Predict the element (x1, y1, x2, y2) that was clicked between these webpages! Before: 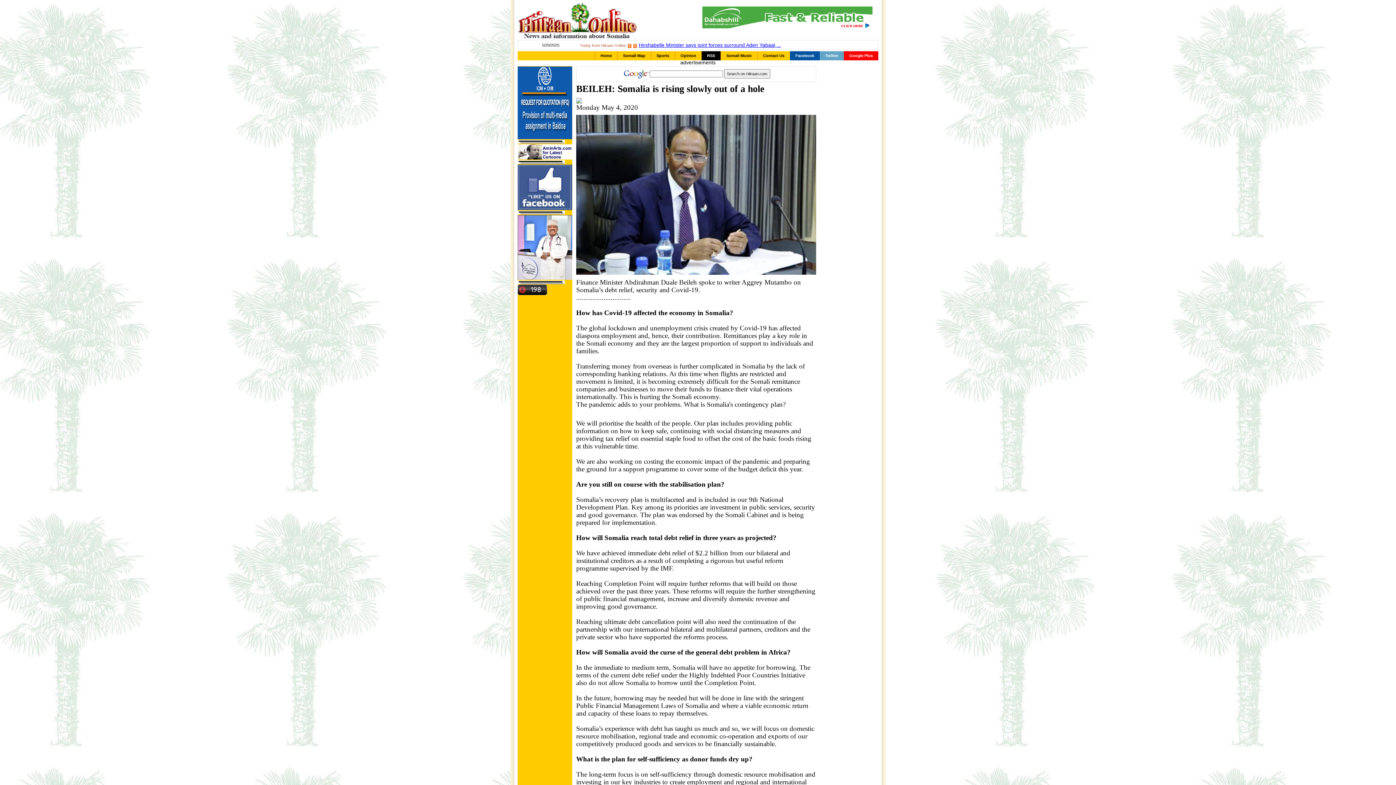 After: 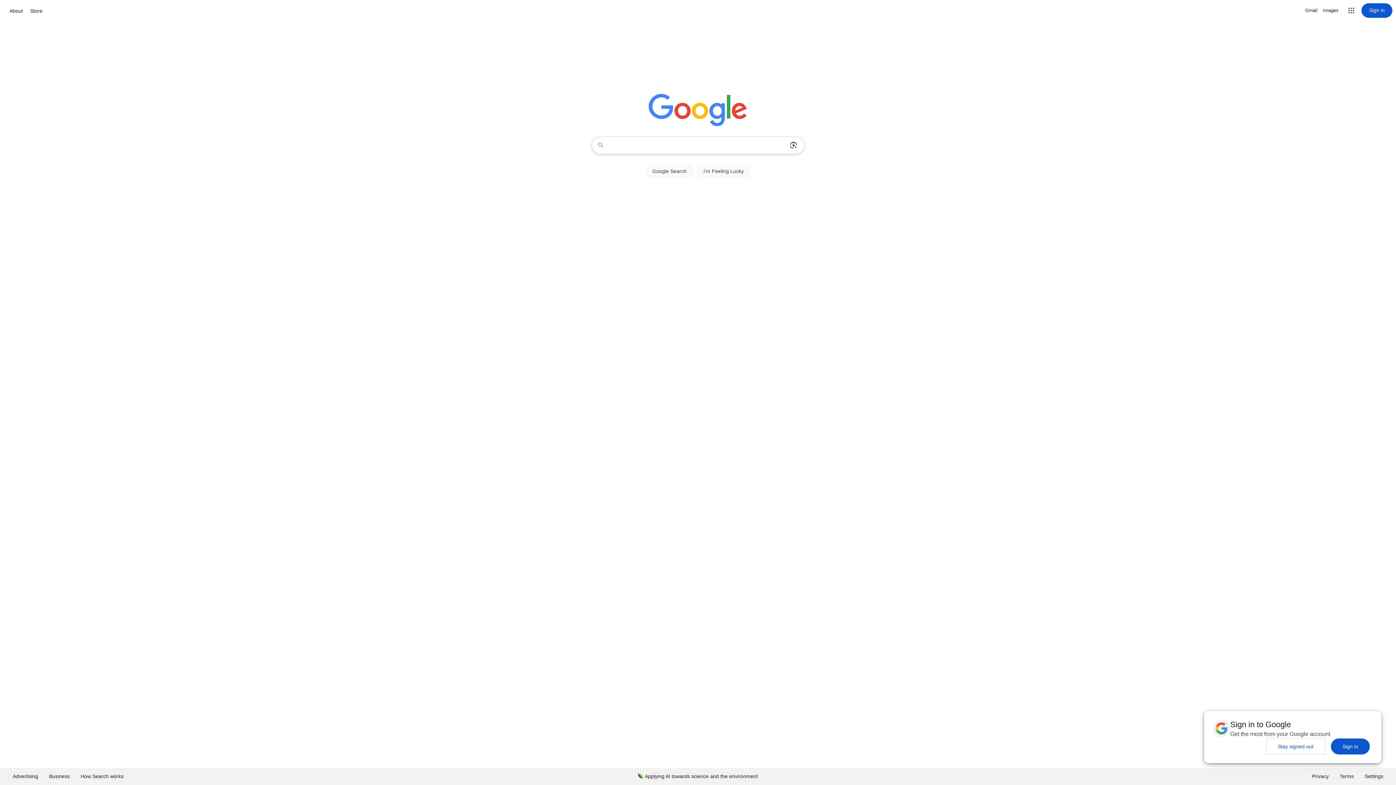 Action: bbox: (622, 71, 649, 75)